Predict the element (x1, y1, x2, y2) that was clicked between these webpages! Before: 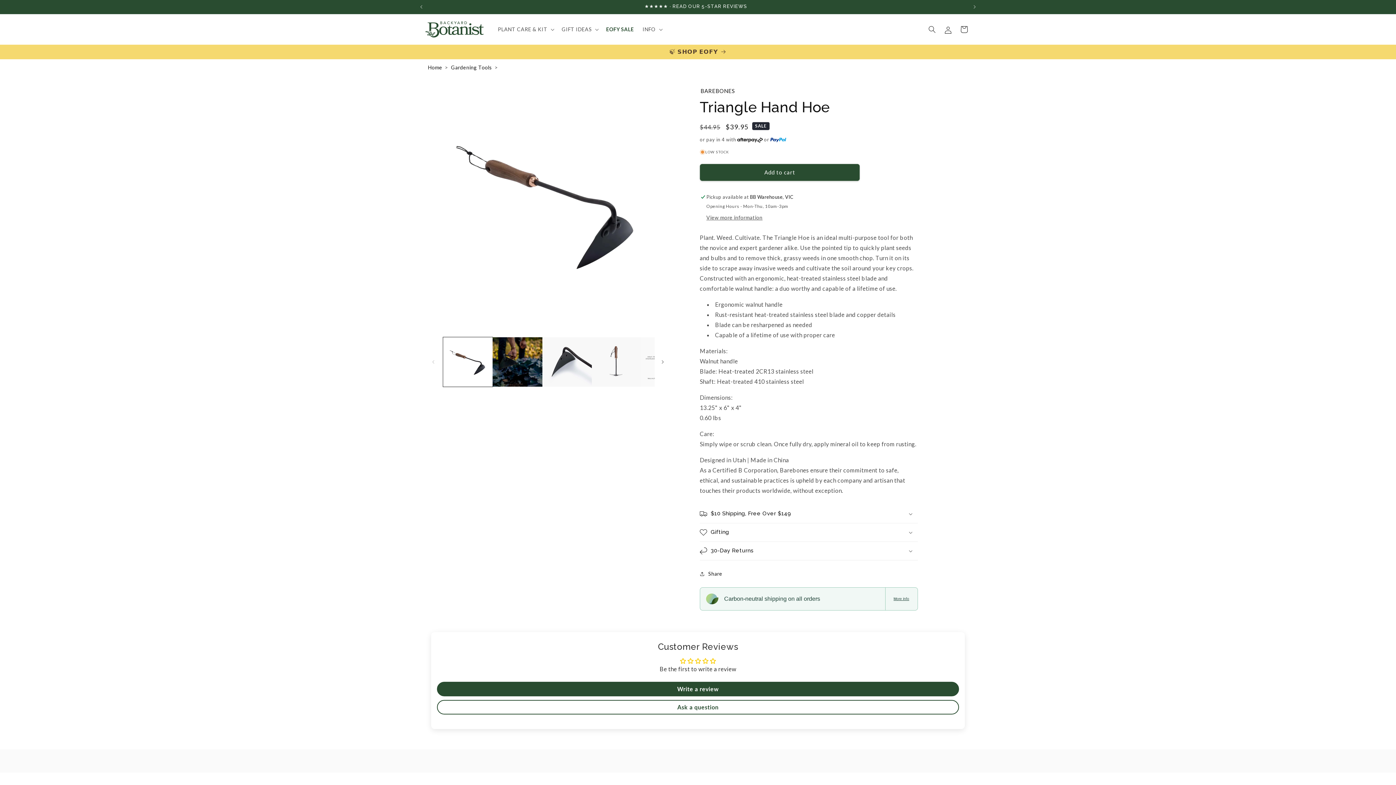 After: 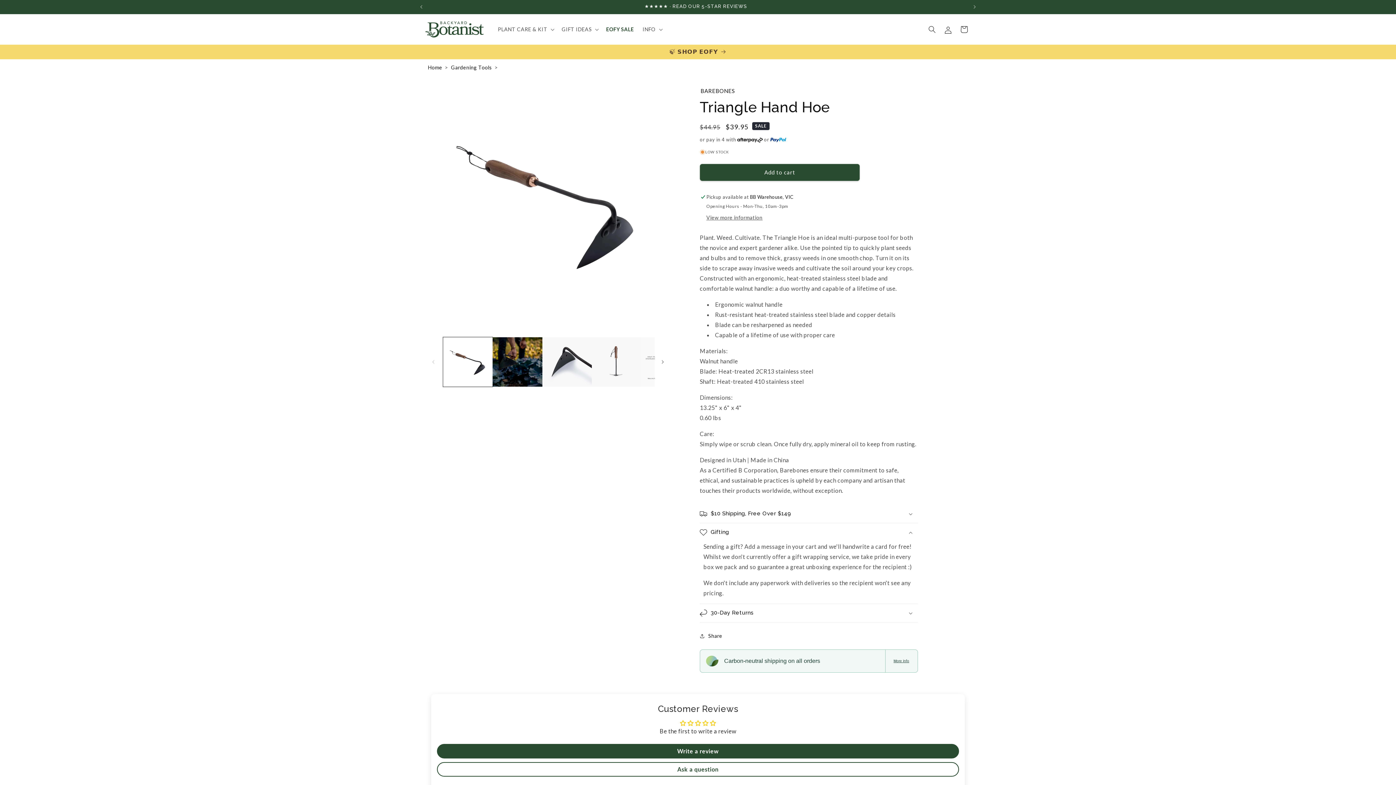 Action: label: Gifting bbox: (700, 523, 918, 541)